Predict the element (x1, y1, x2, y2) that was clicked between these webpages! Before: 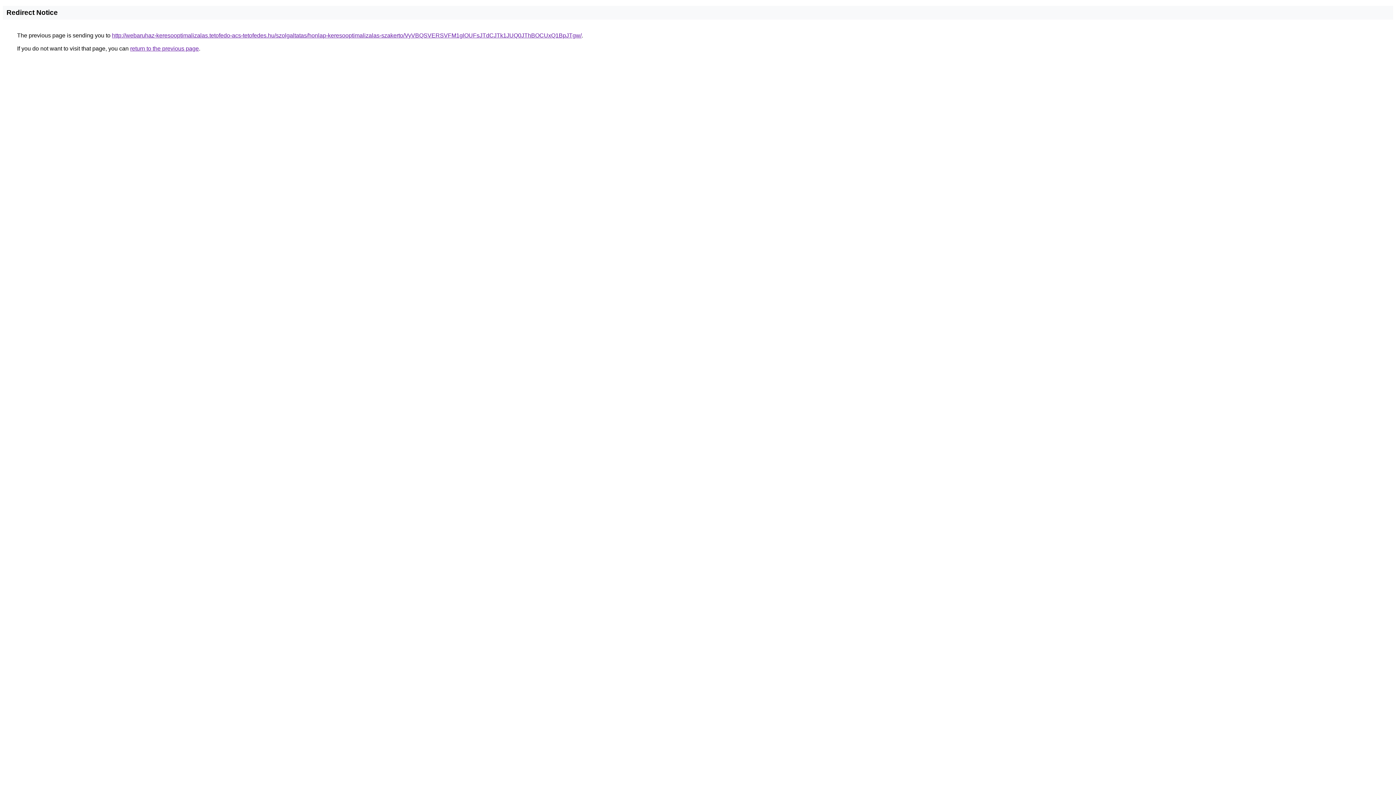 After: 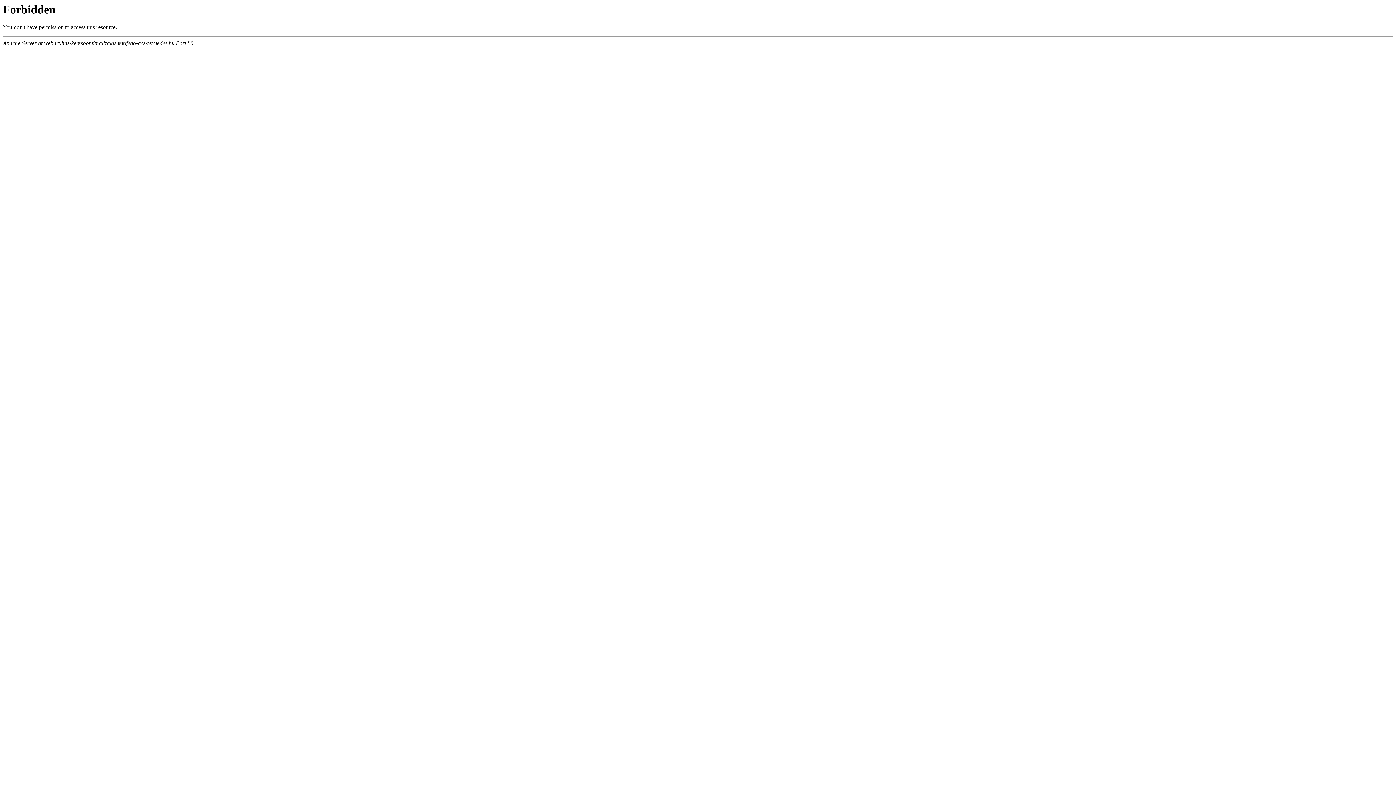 Action: label: http://webaruhaz-keresooptimalizalas.tetofedo-acs-tetofedes.hu/szolgaltatas/honlap-keresooptimalizalas-szakerto/VyVBQSVERSVFM1glOUFsJTdCJTk1JUQ0JThBOCUxQ1BpJTgw/ bbox: (112, 32, 581, 38)